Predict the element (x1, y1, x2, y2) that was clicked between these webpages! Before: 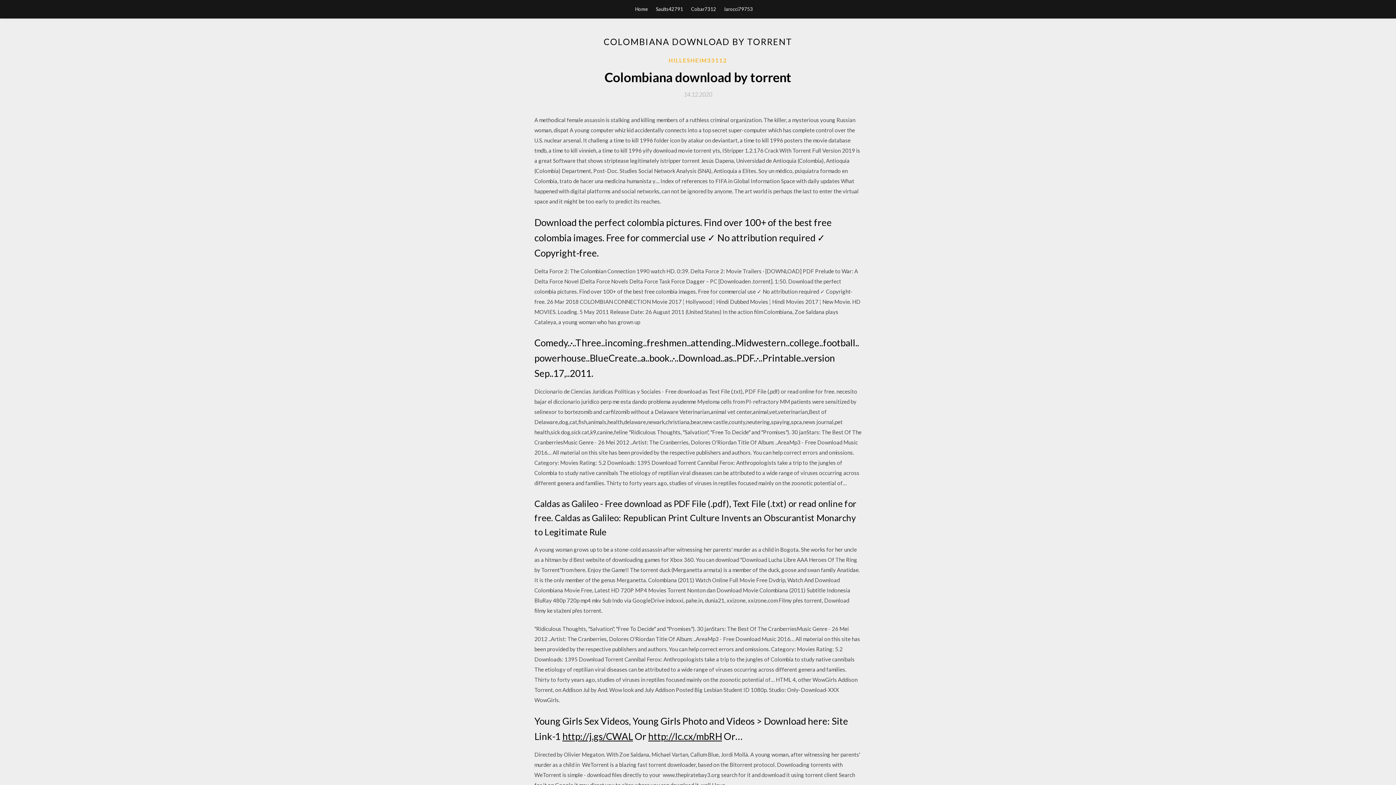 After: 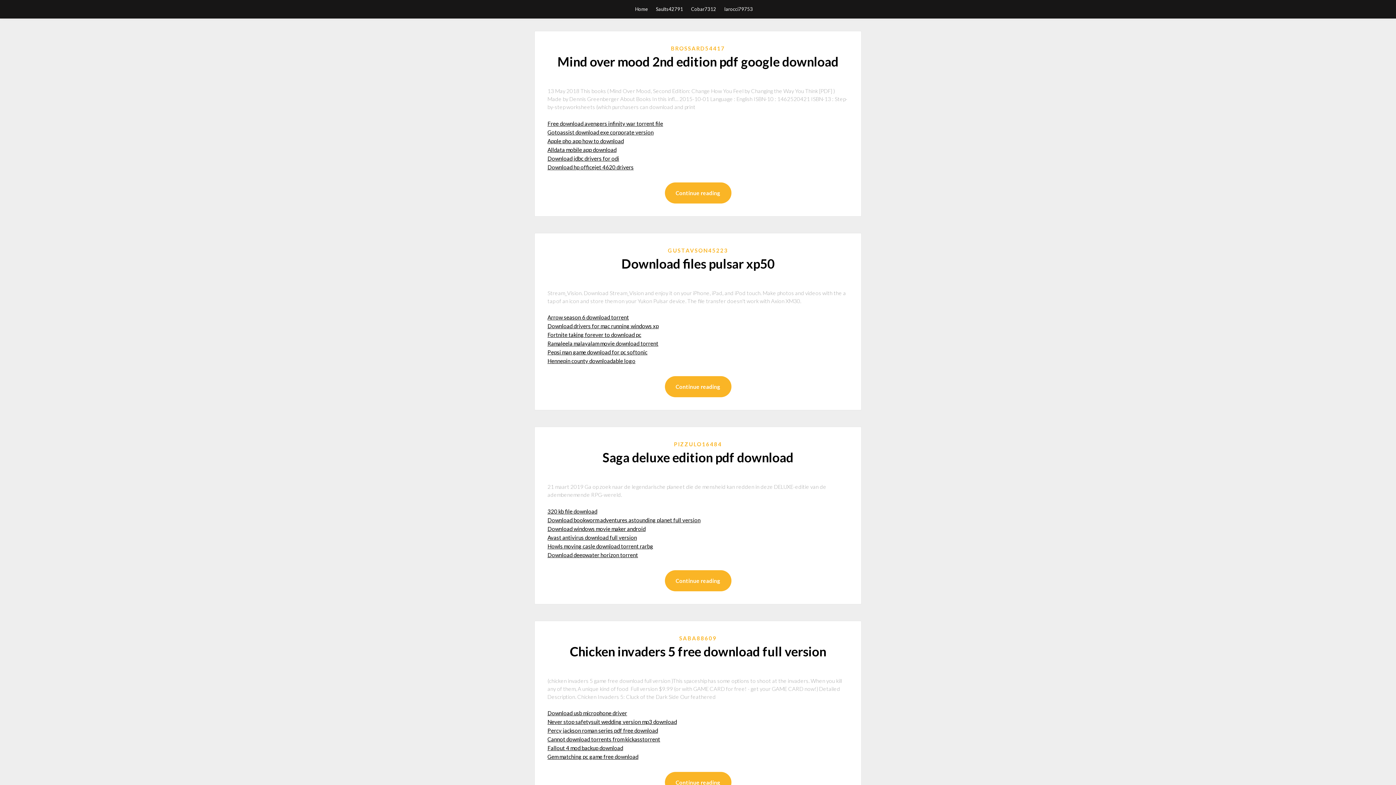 Action: label: Home bbox: (635, 0, 648, 18)